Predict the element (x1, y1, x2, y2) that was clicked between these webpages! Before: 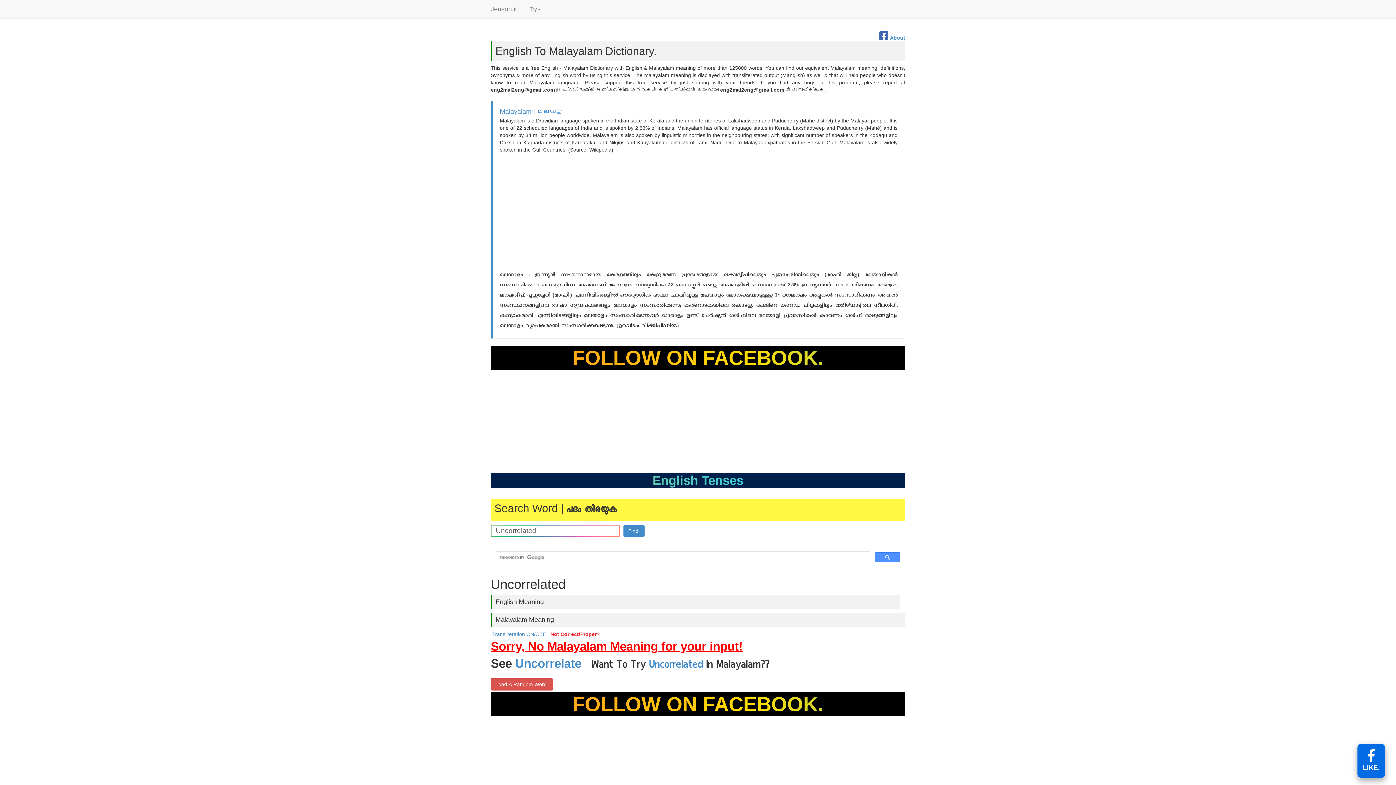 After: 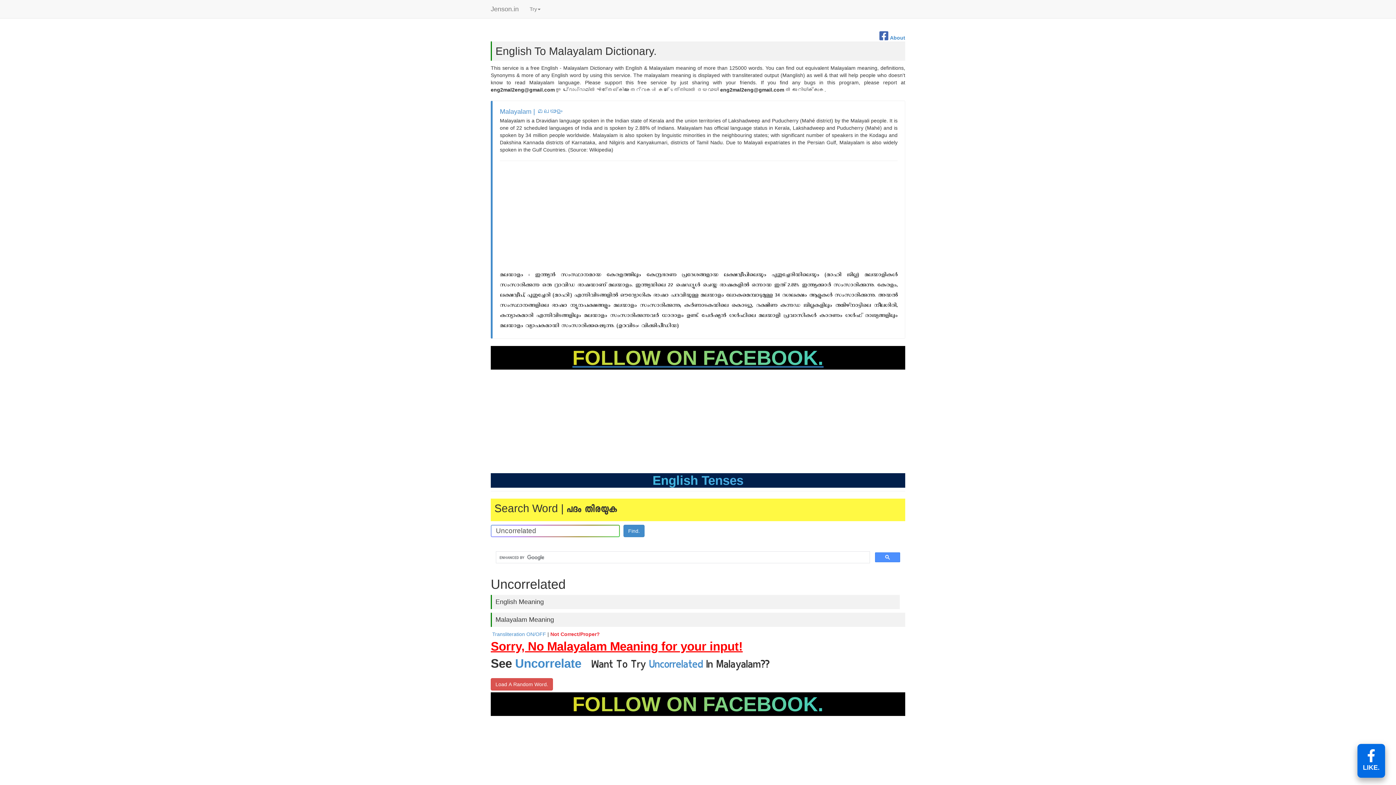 Action: bbox: (490, 346, 905, 369) label: FOLLOW ON FACEBOOK.